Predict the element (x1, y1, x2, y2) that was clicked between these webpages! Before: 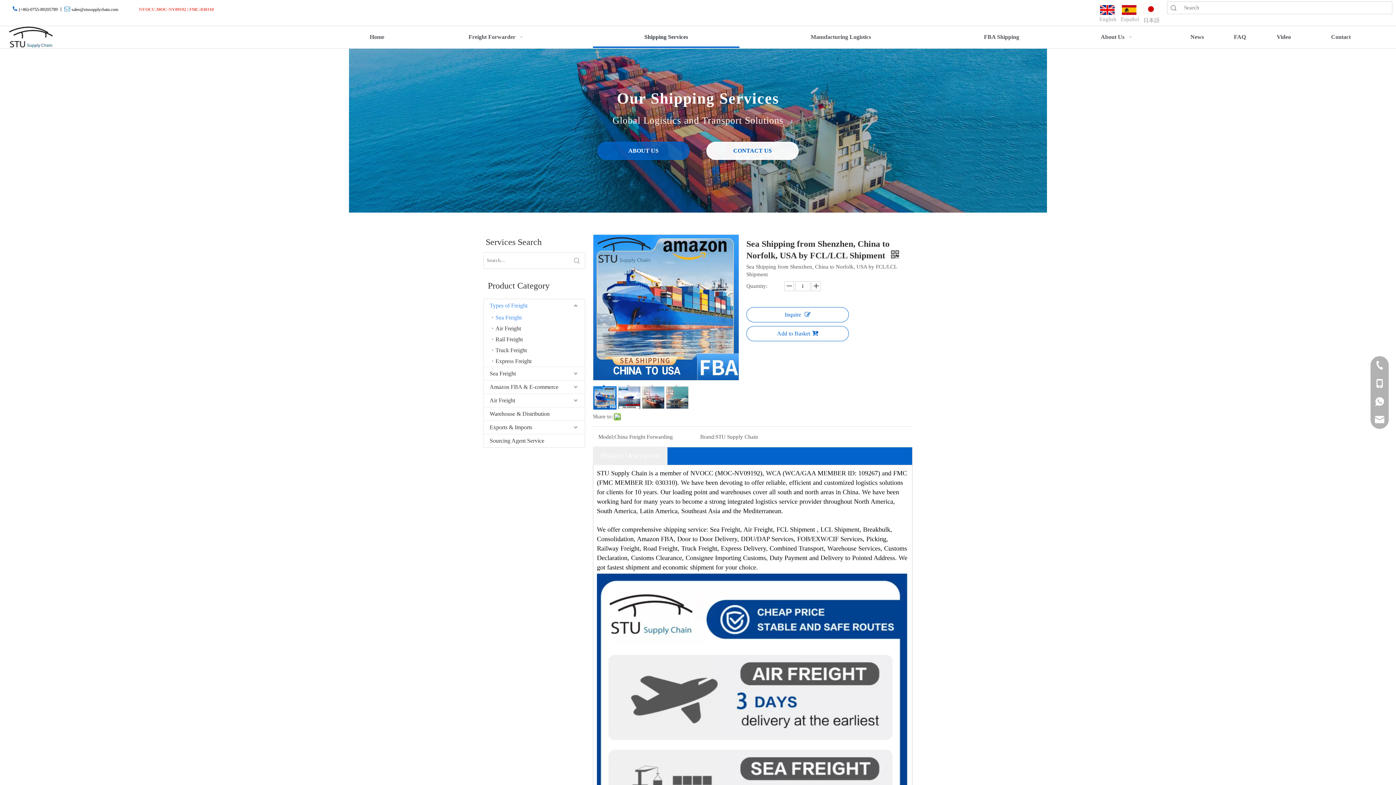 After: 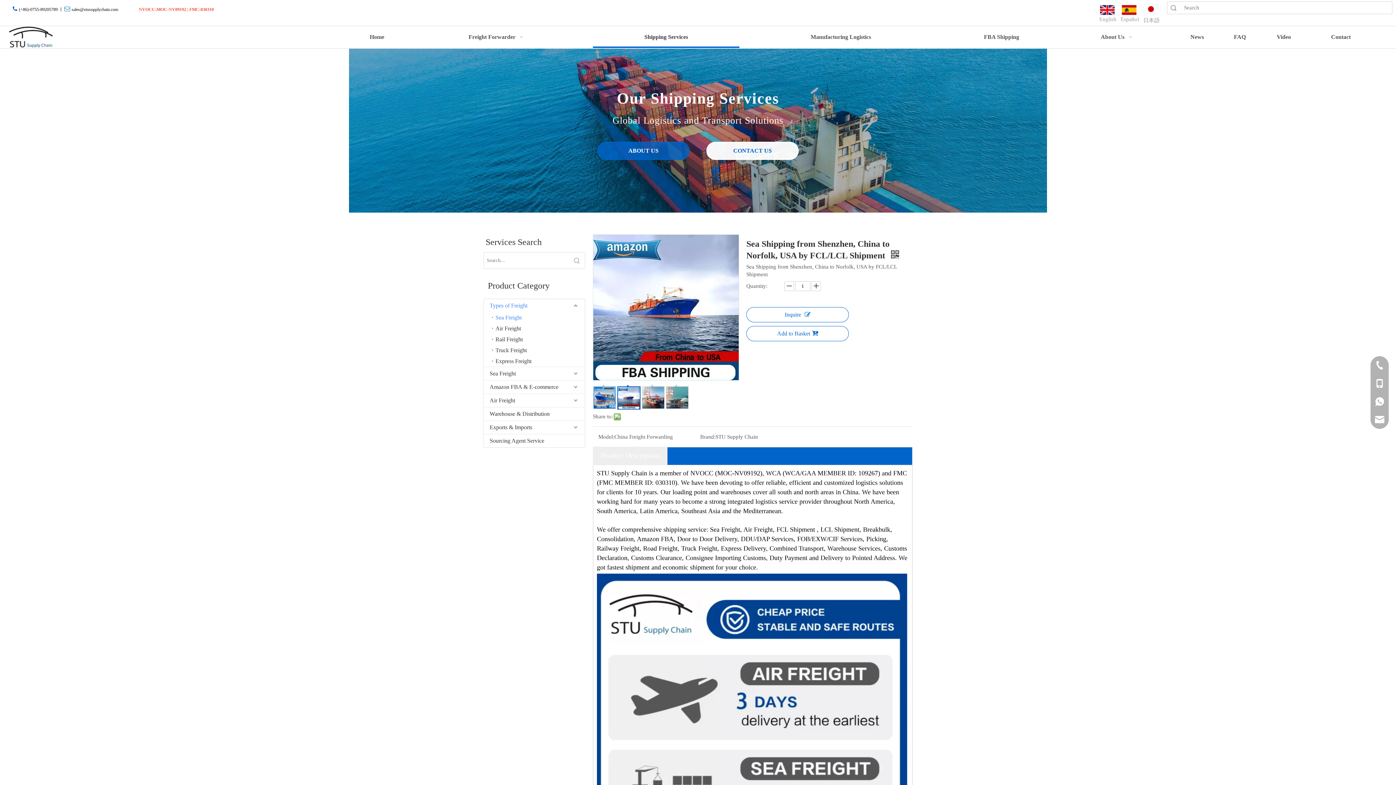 Action: bbox: (618, 386, 640, 409) label: 	